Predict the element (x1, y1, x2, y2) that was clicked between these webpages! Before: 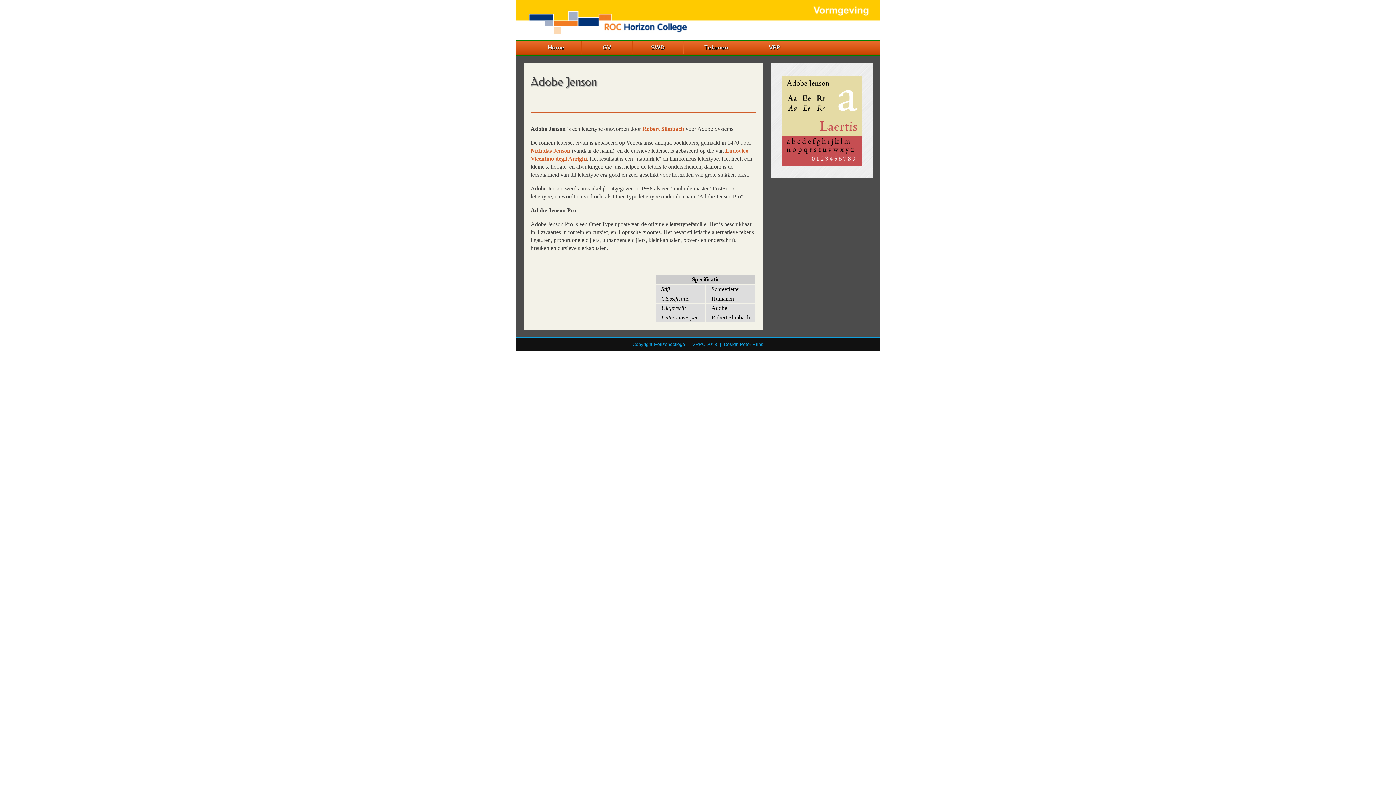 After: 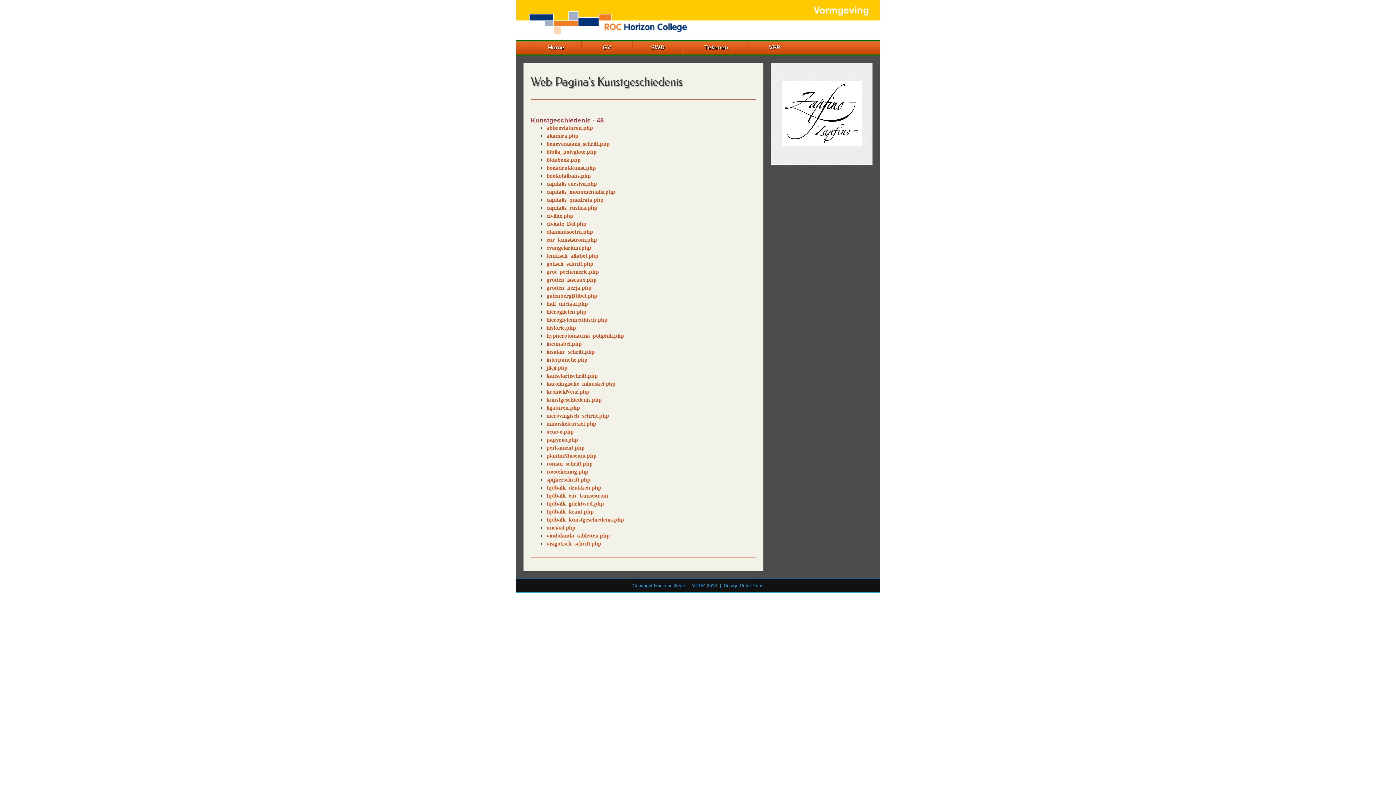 Action: label: SWD bbox: (632, 41, 683, 53)